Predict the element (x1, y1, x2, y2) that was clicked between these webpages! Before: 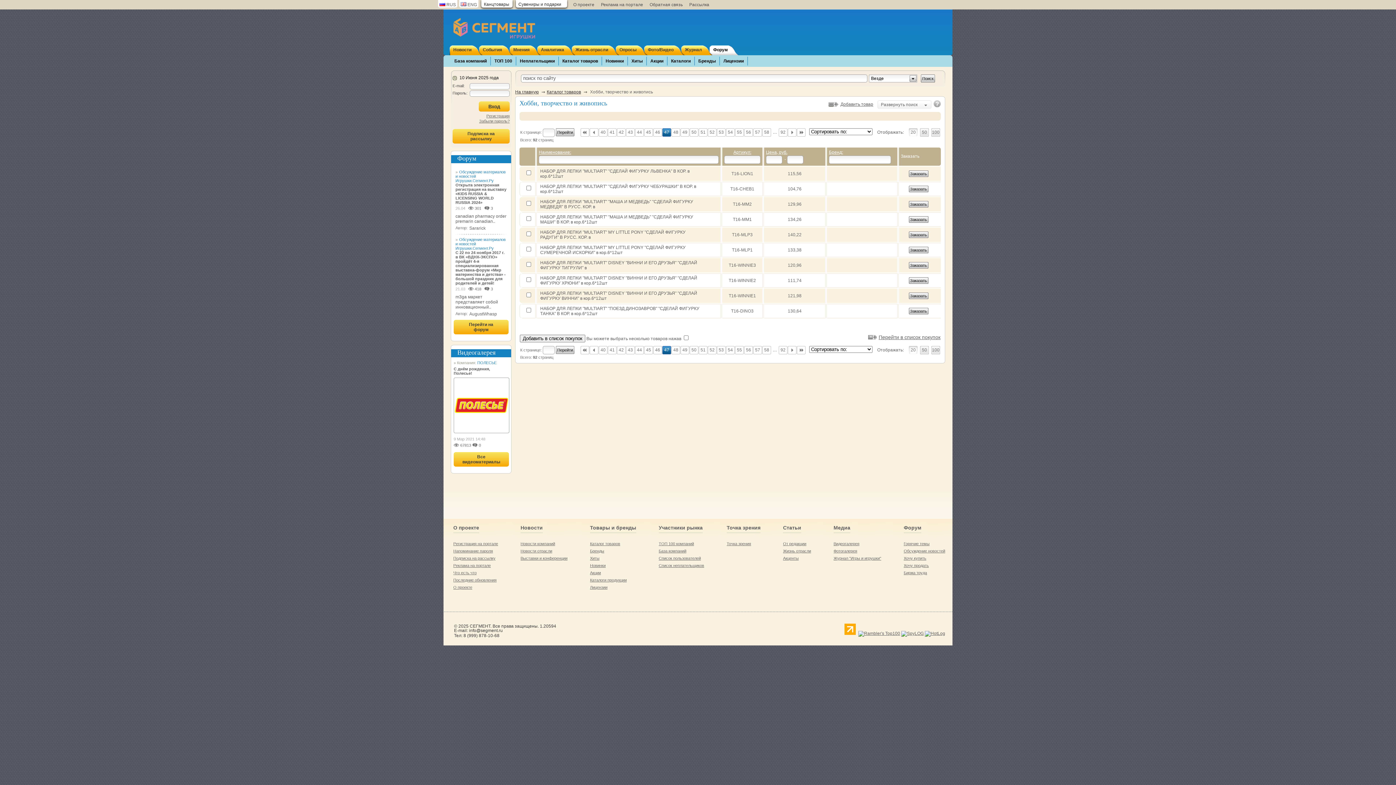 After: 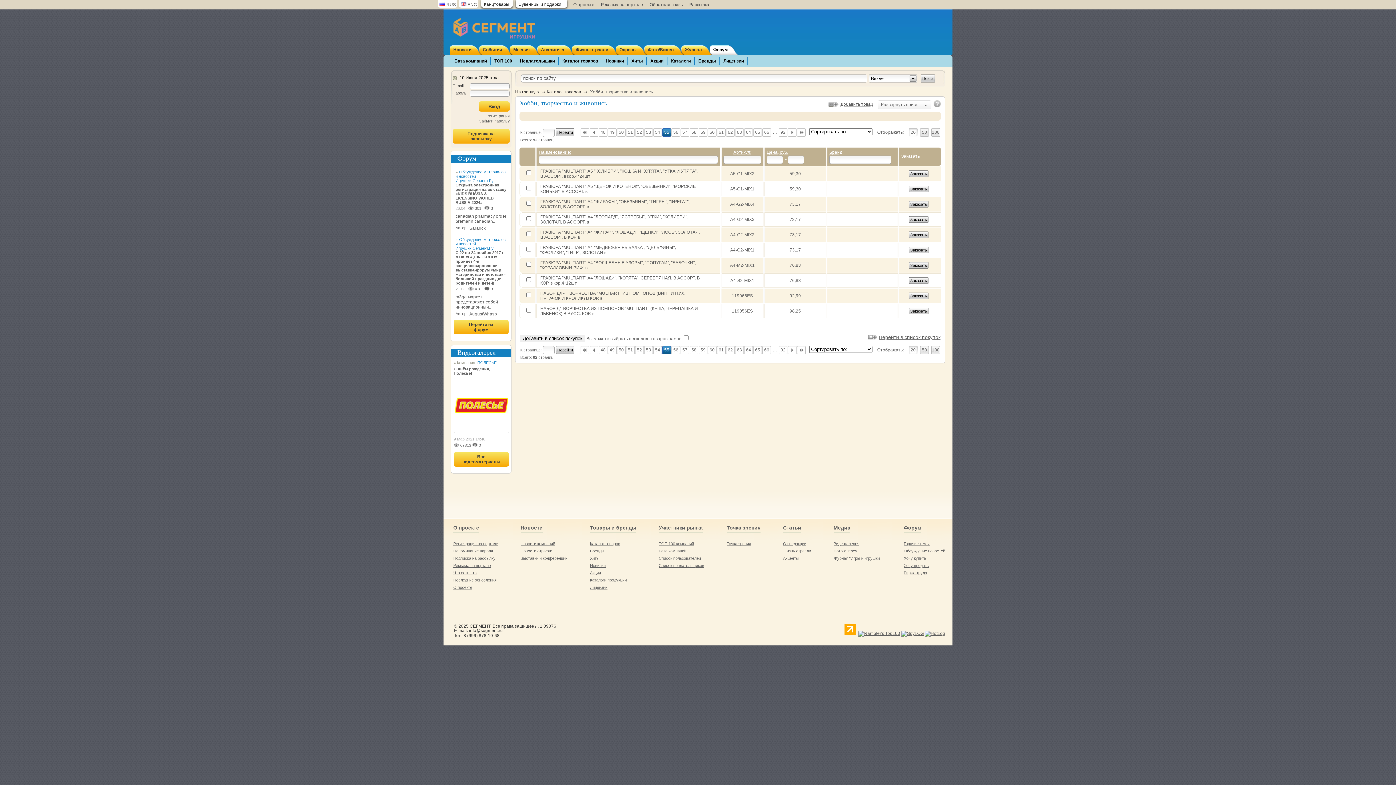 Action: label: 55 bbox: (735, 346, 744, 354)